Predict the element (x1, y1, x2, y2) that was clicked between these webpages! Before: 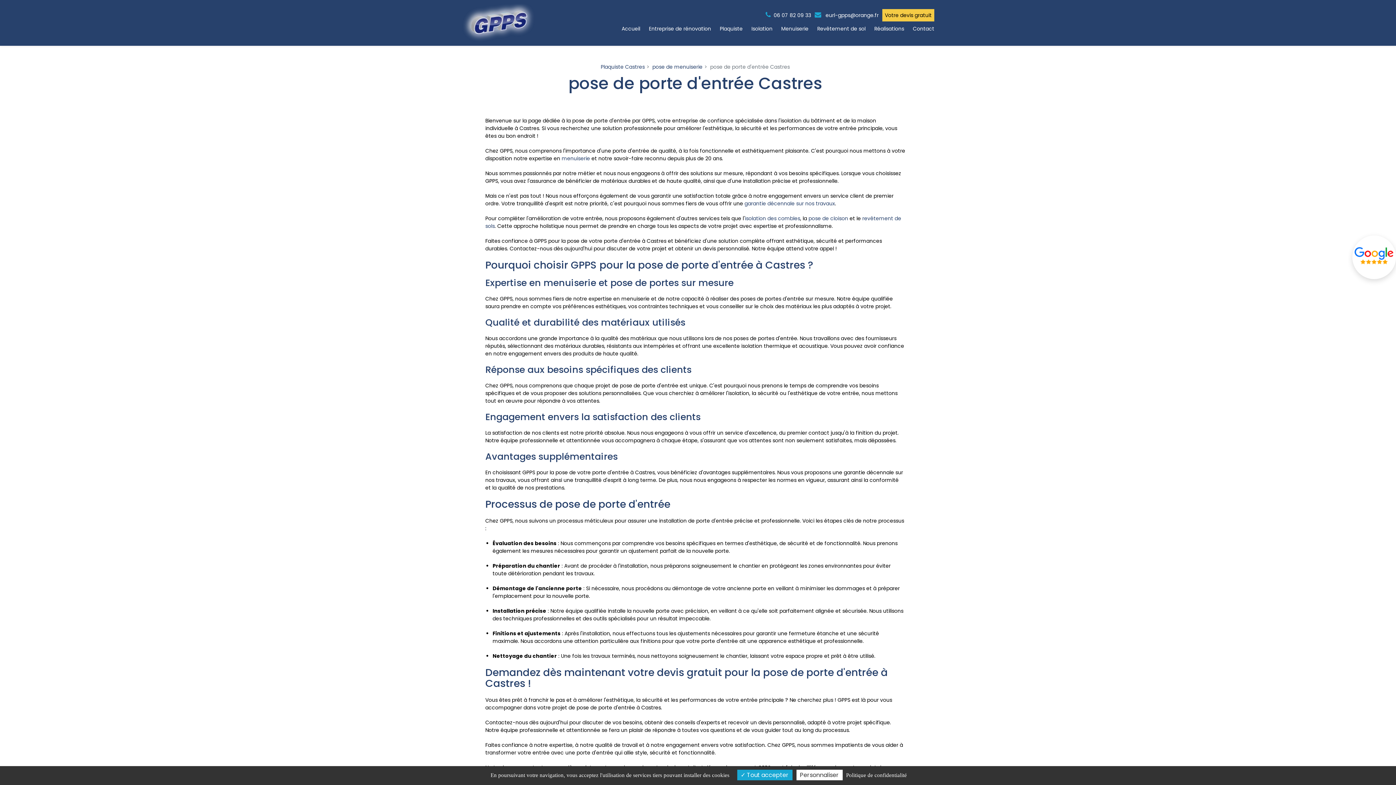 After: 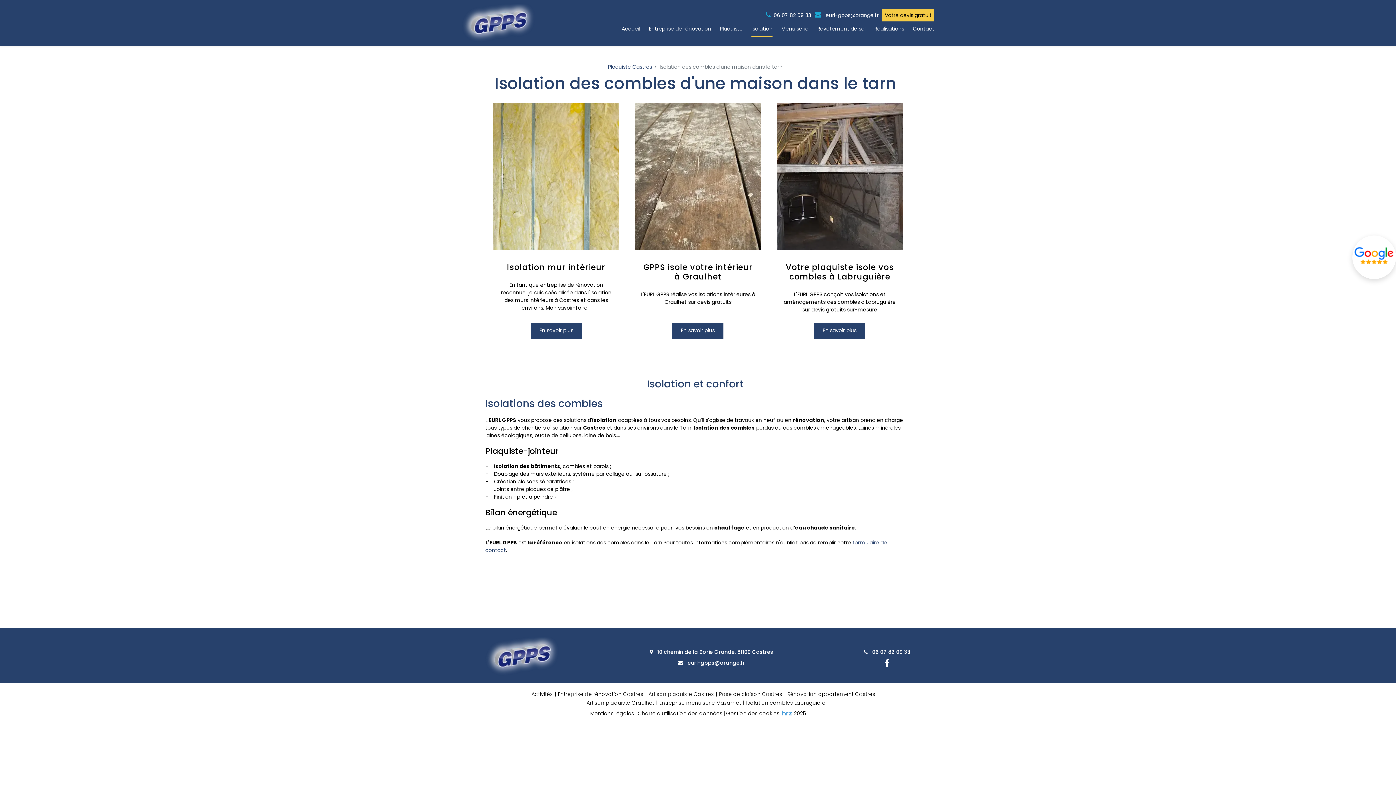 Action: bbox: (745, 214, 800, 222) label: isolation des combles